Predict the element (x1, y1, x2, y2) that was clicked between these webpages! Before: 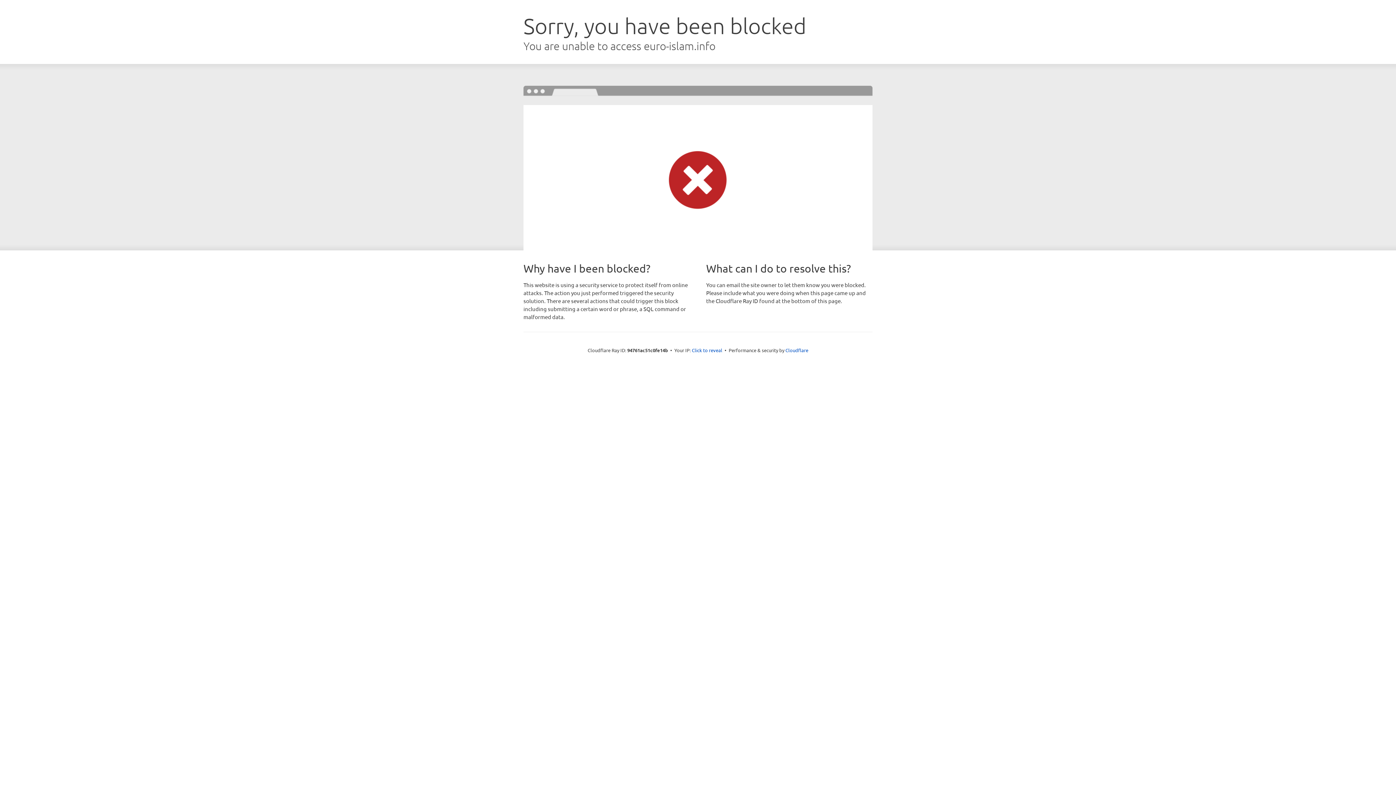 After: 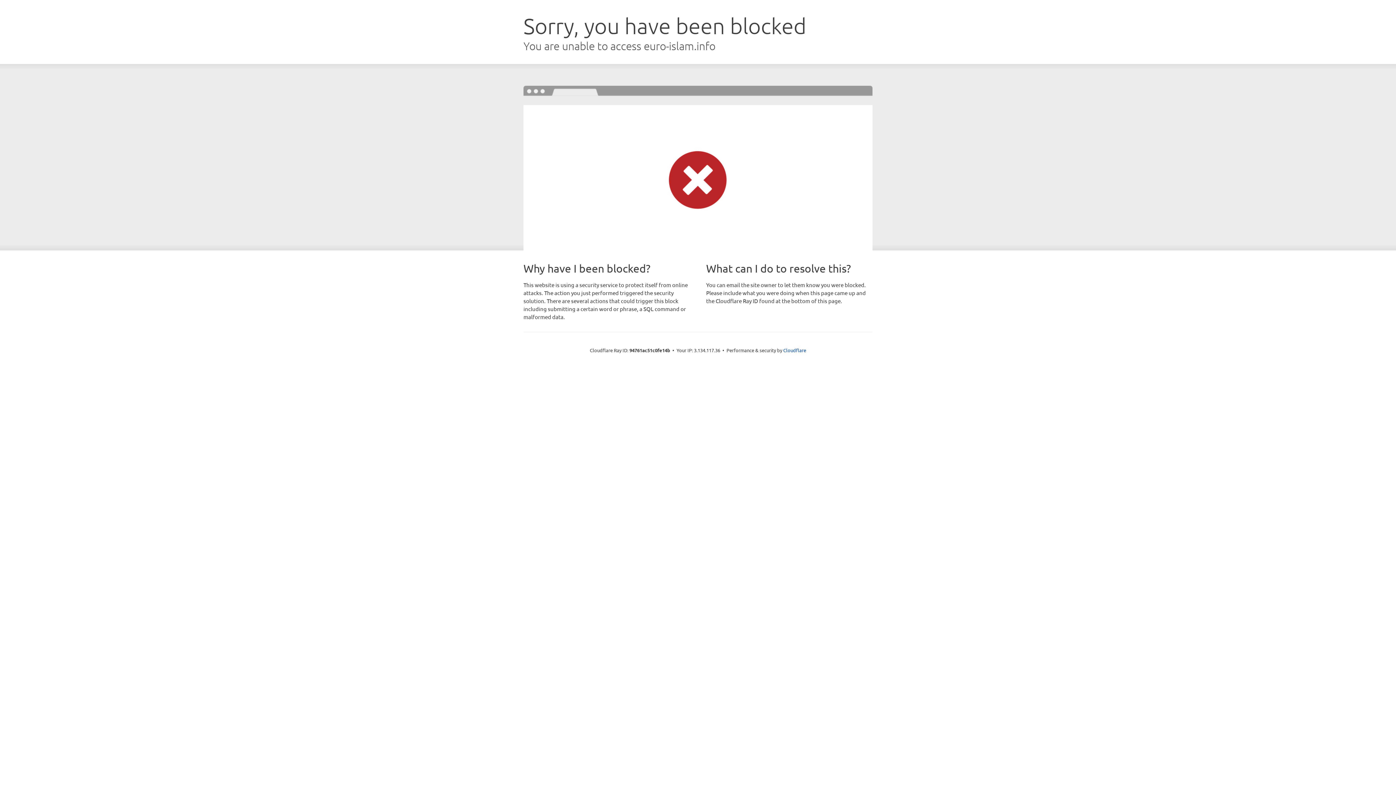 Action: bbox: (692, 346, 722, 353) label: Click to reveal